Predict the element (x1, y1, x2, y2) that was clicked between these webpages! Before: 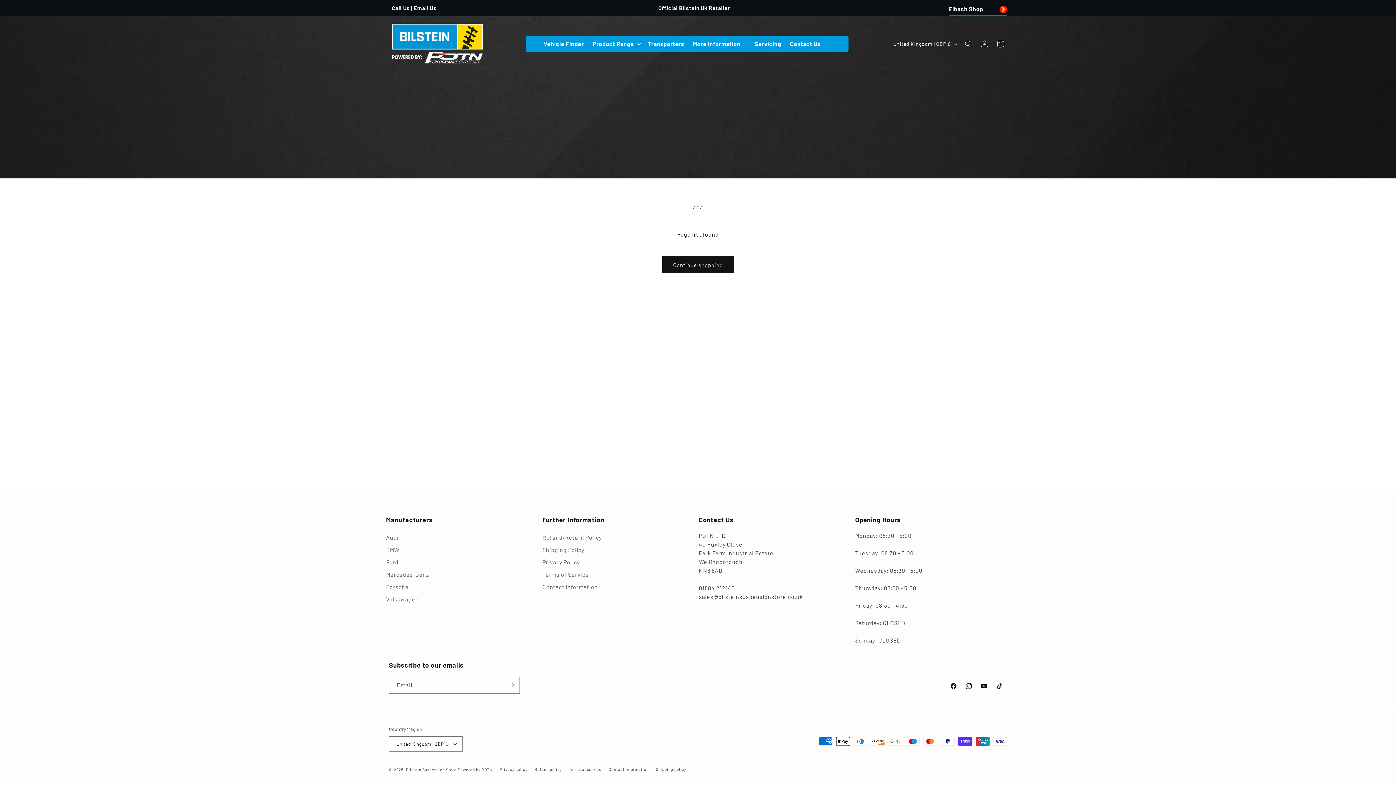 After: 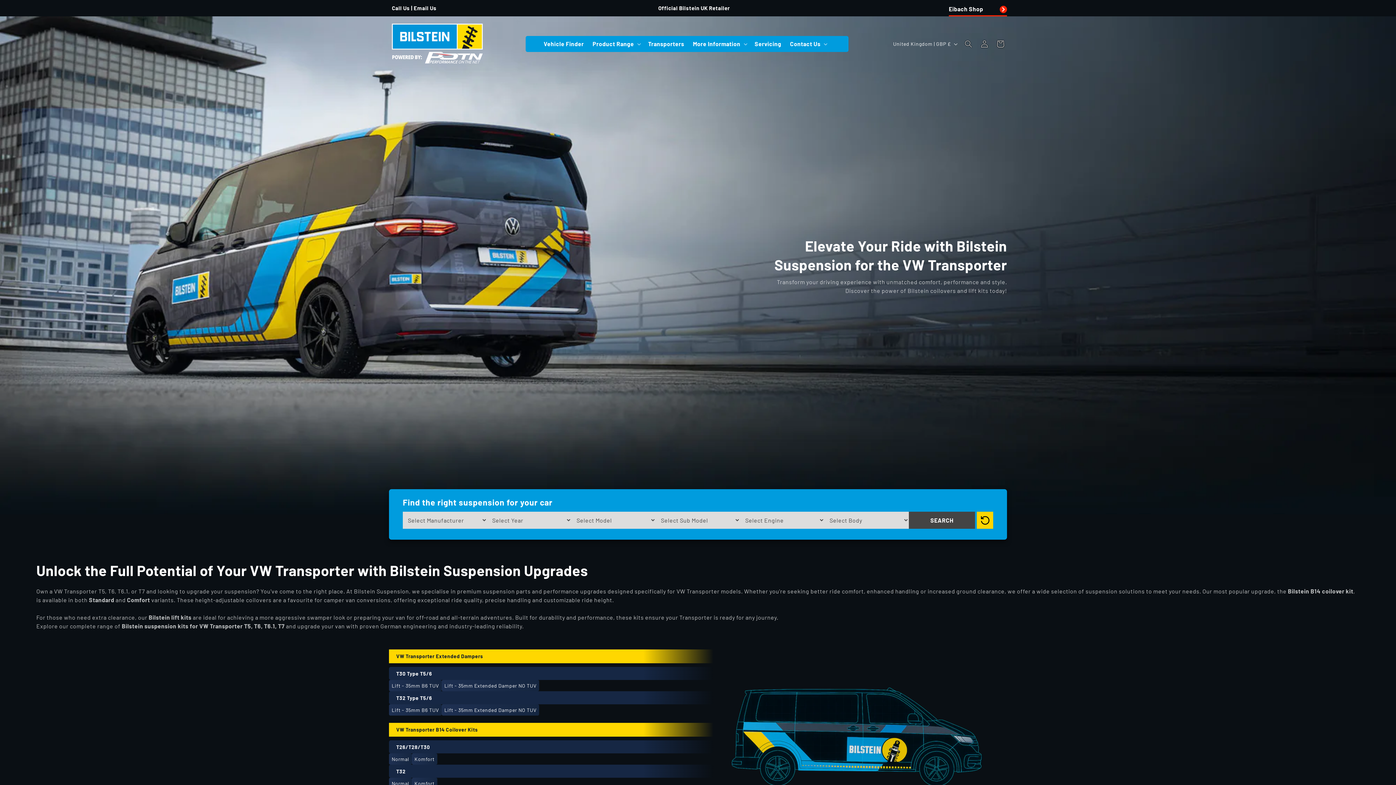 Action: label: Transporters bbox: (643, 35, 688, 51)